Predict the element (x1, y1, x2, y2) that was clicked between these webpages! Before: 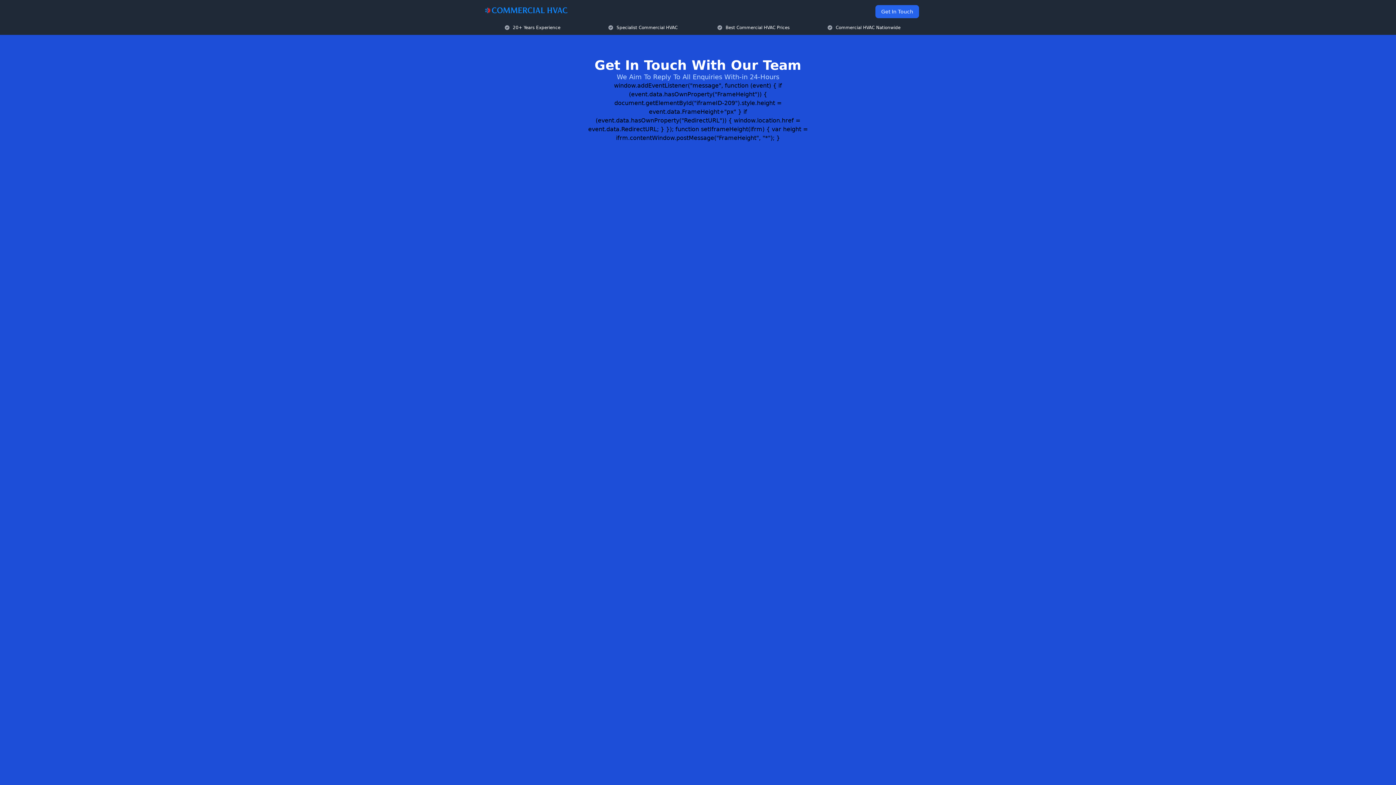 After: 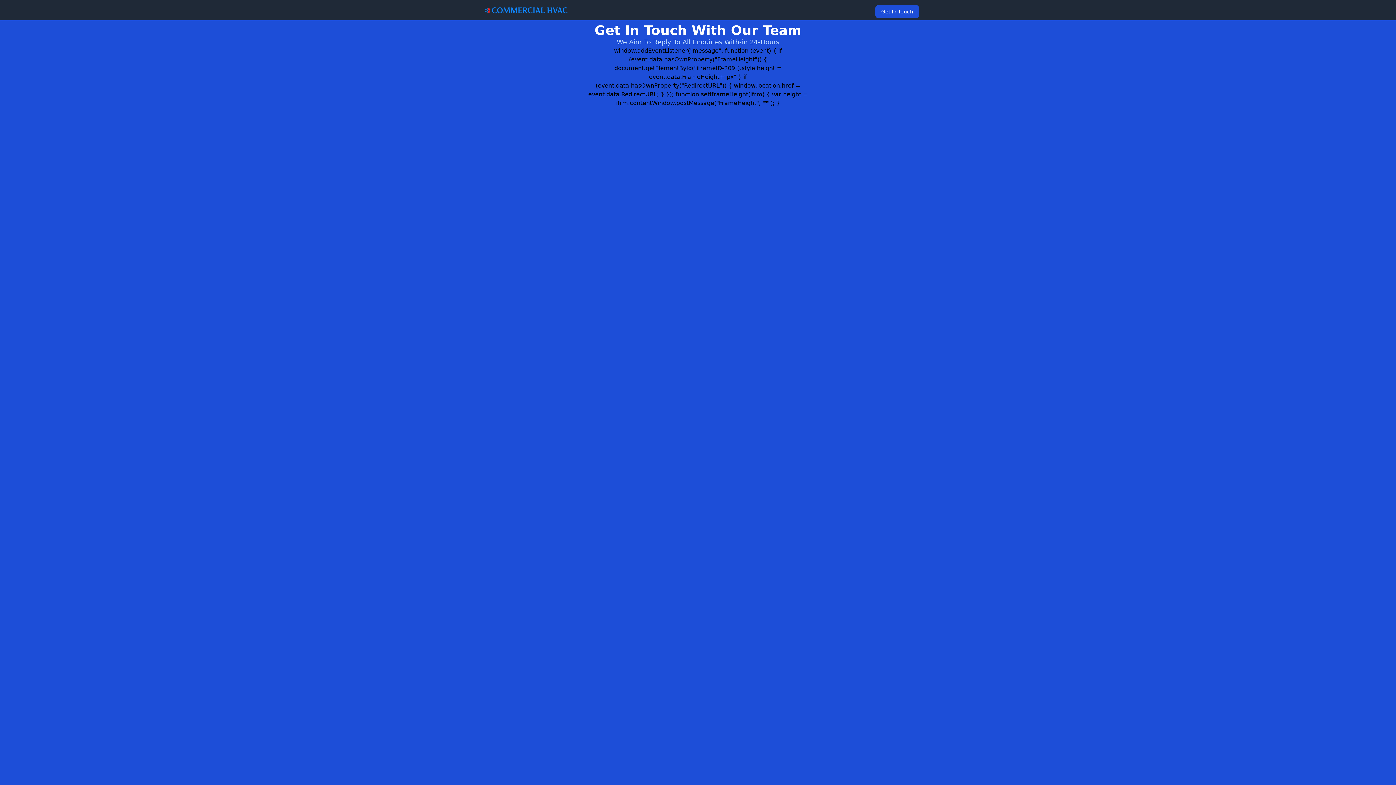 Action: bbox: (875, 5, 919, 18) label: Get In Touch